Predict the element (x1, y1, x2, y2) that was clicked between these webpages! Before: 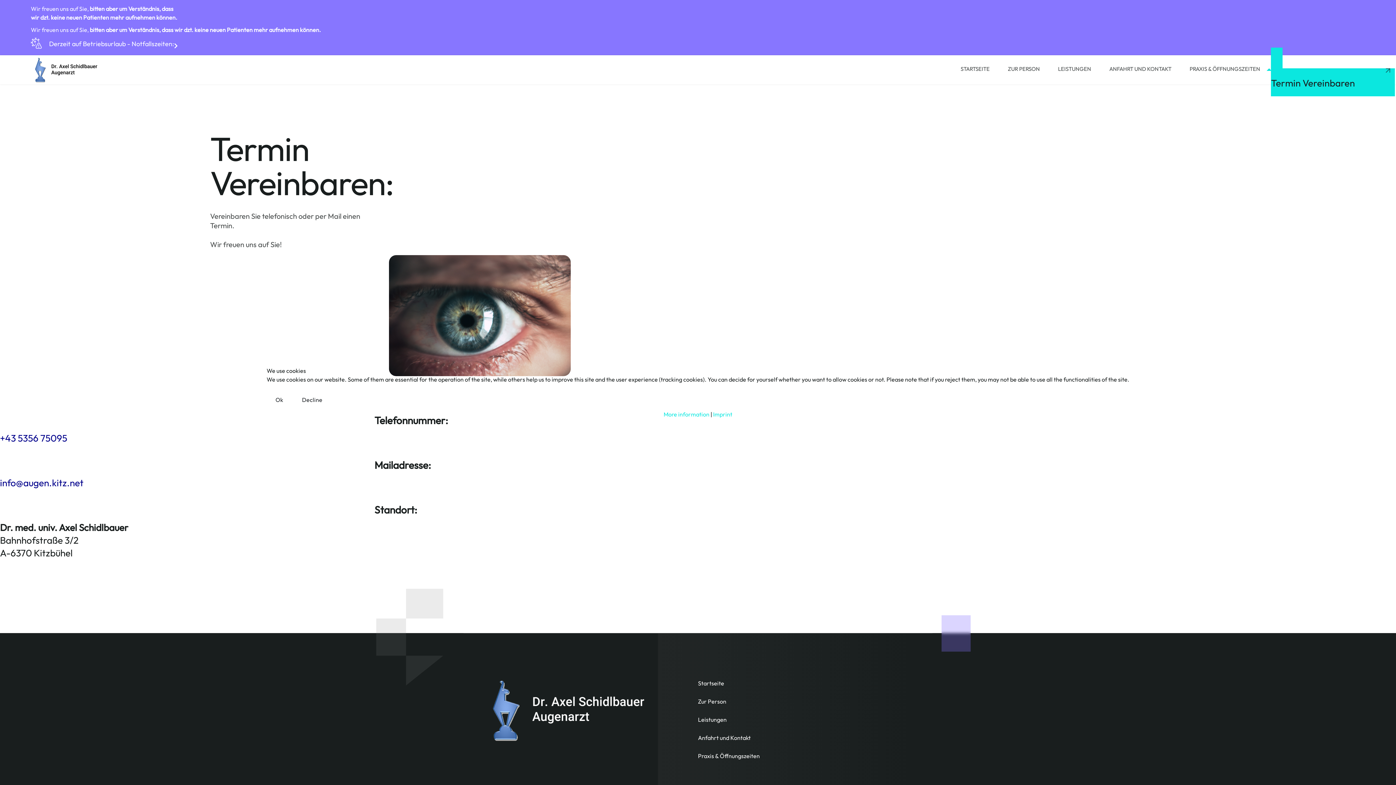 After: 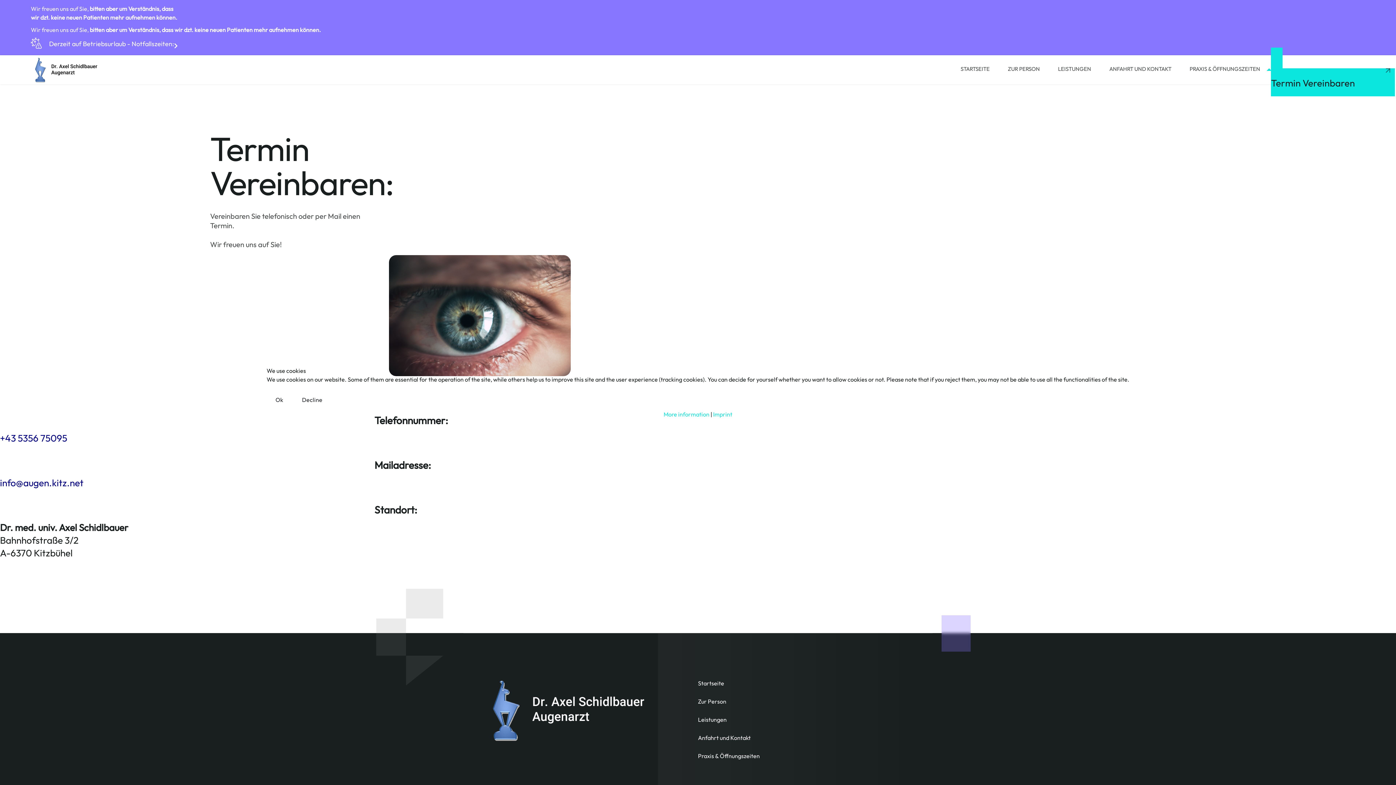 Action: label: Decline bbox: (293, 389, 331, 410)